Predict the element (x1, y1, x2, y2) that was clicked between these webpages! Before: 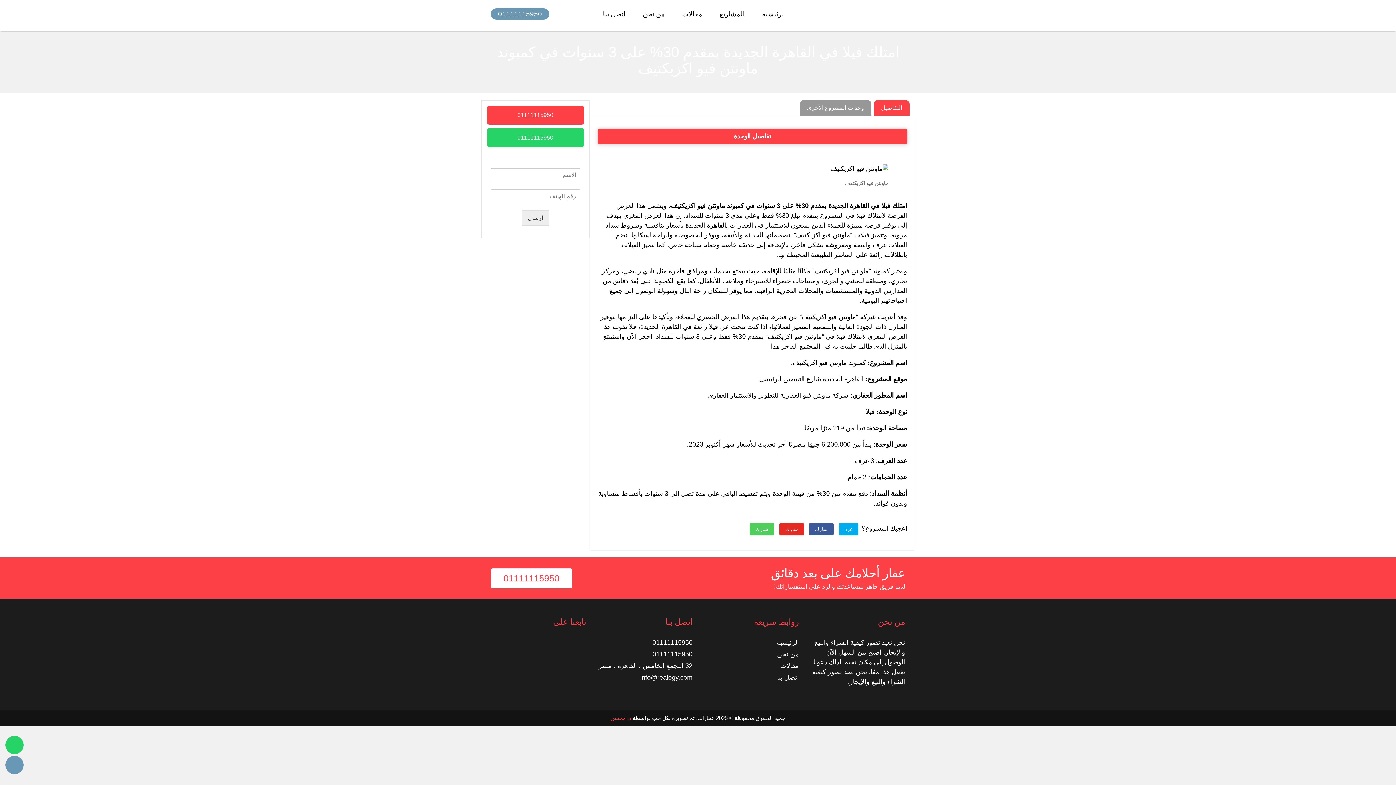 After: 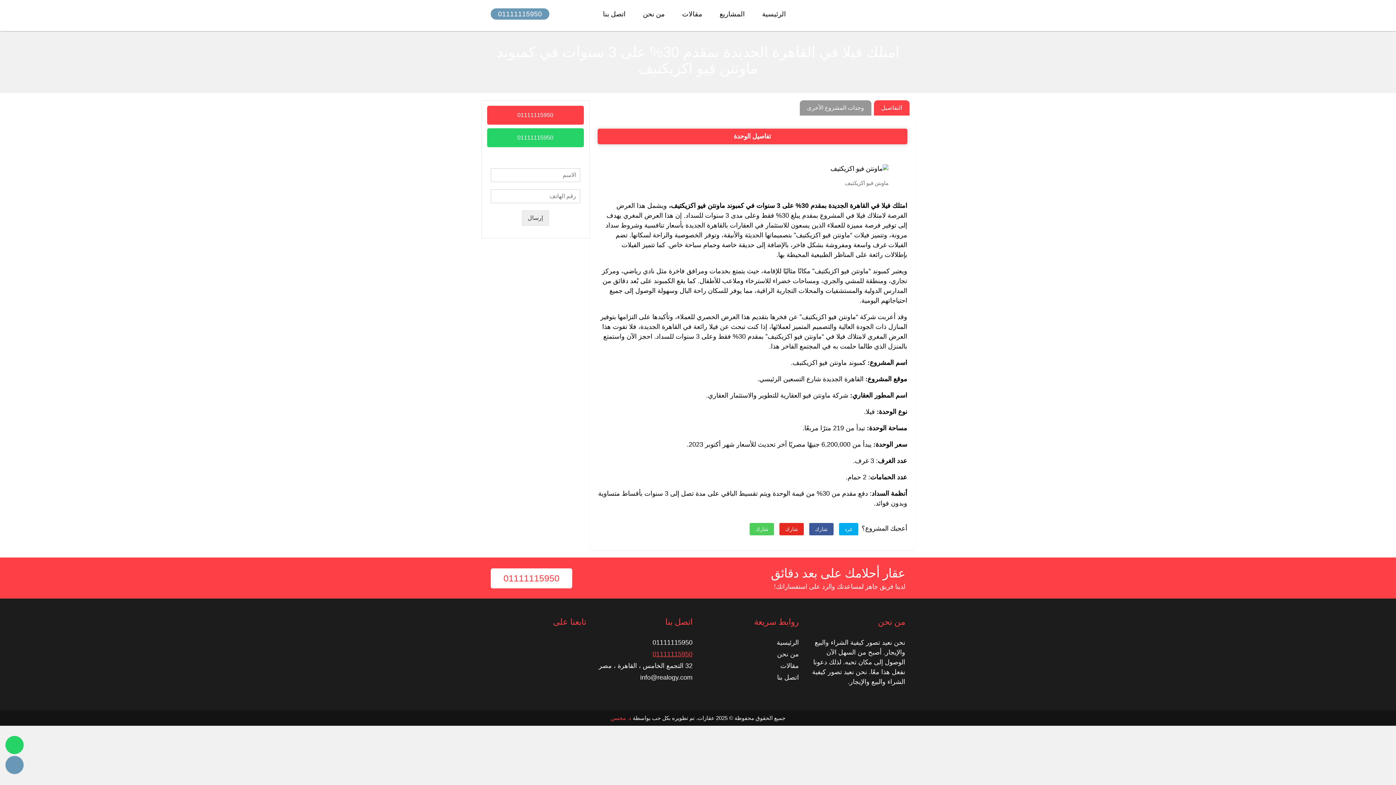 Action: label: 01111115950 bbox: (652, 650, 692, 658)